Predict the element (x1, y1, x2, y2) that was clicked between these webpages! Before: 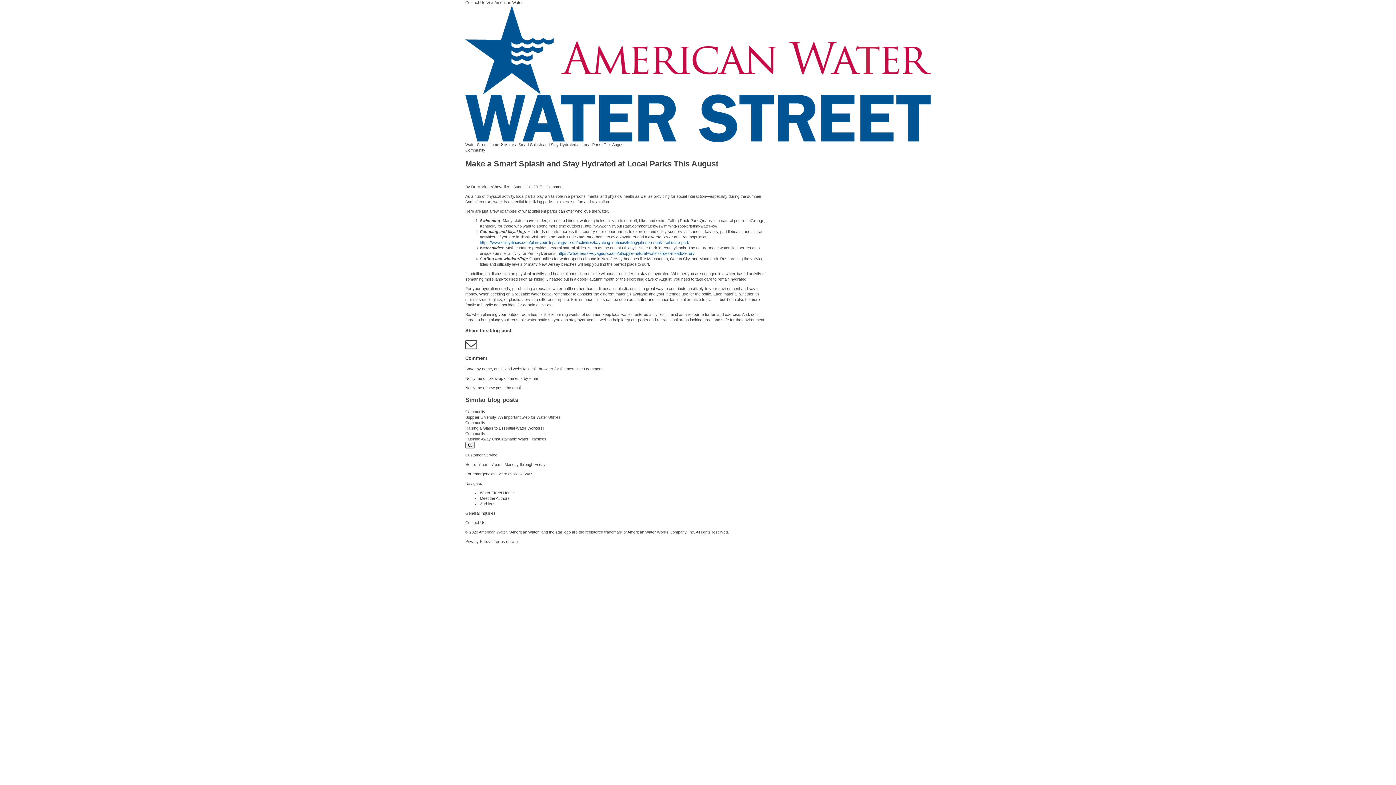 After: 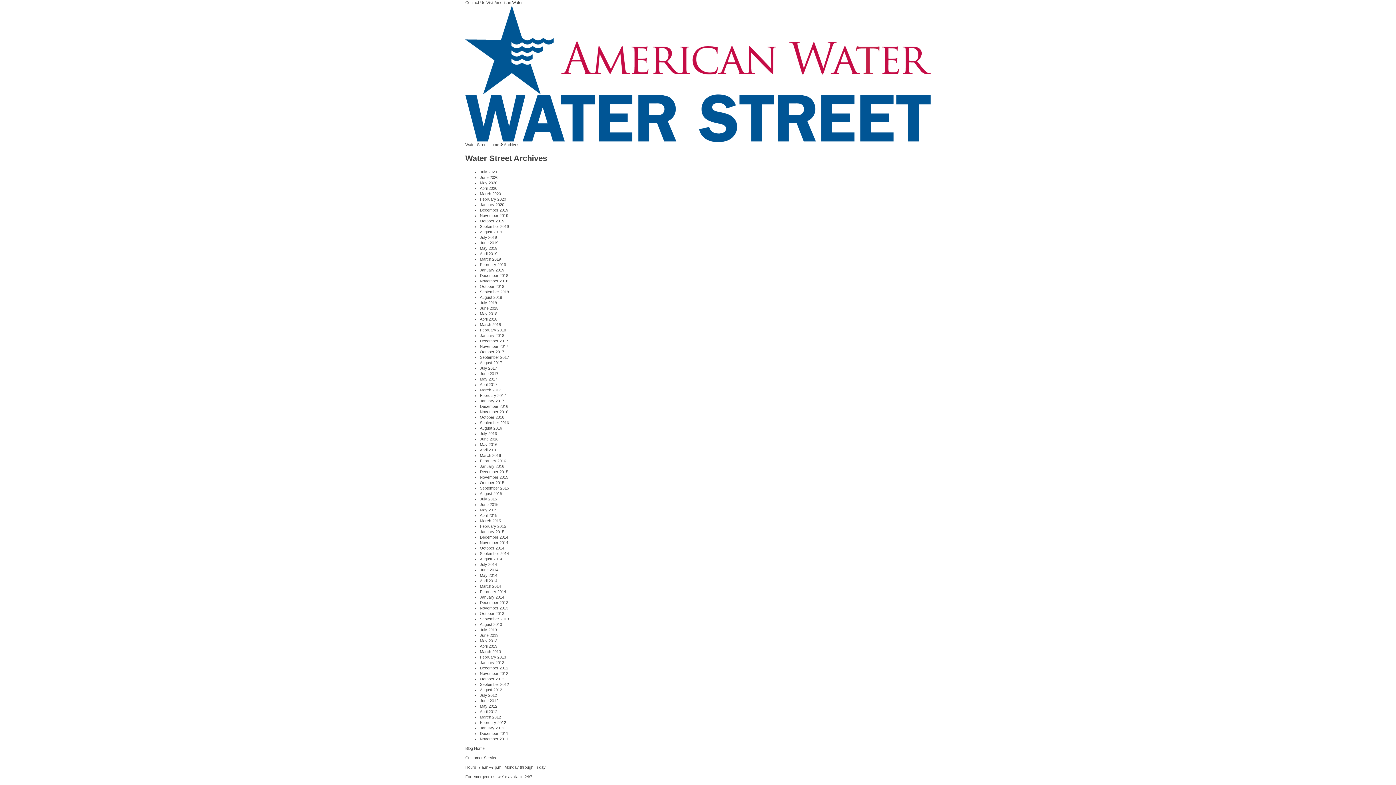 Action: bbox: (480, 501, 495, 506) label: Archives